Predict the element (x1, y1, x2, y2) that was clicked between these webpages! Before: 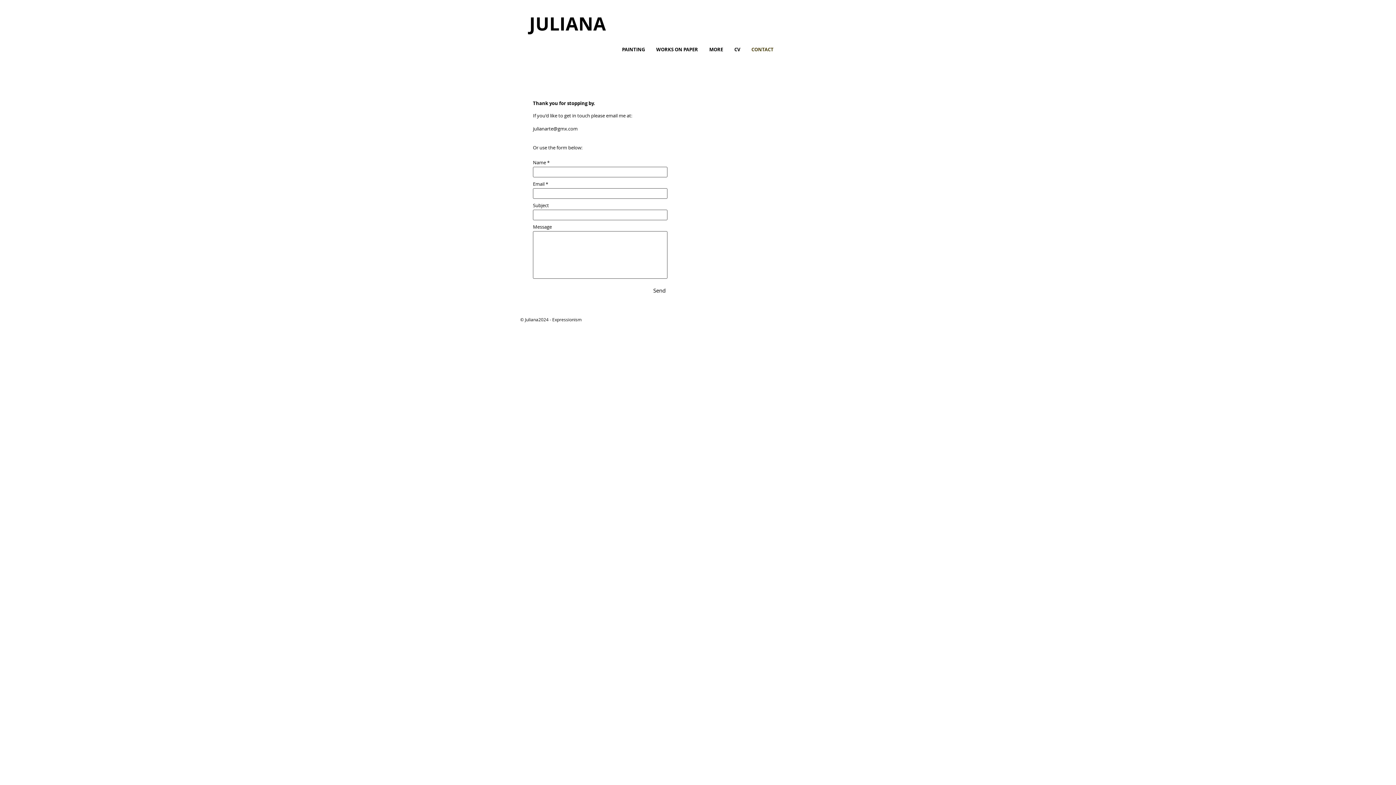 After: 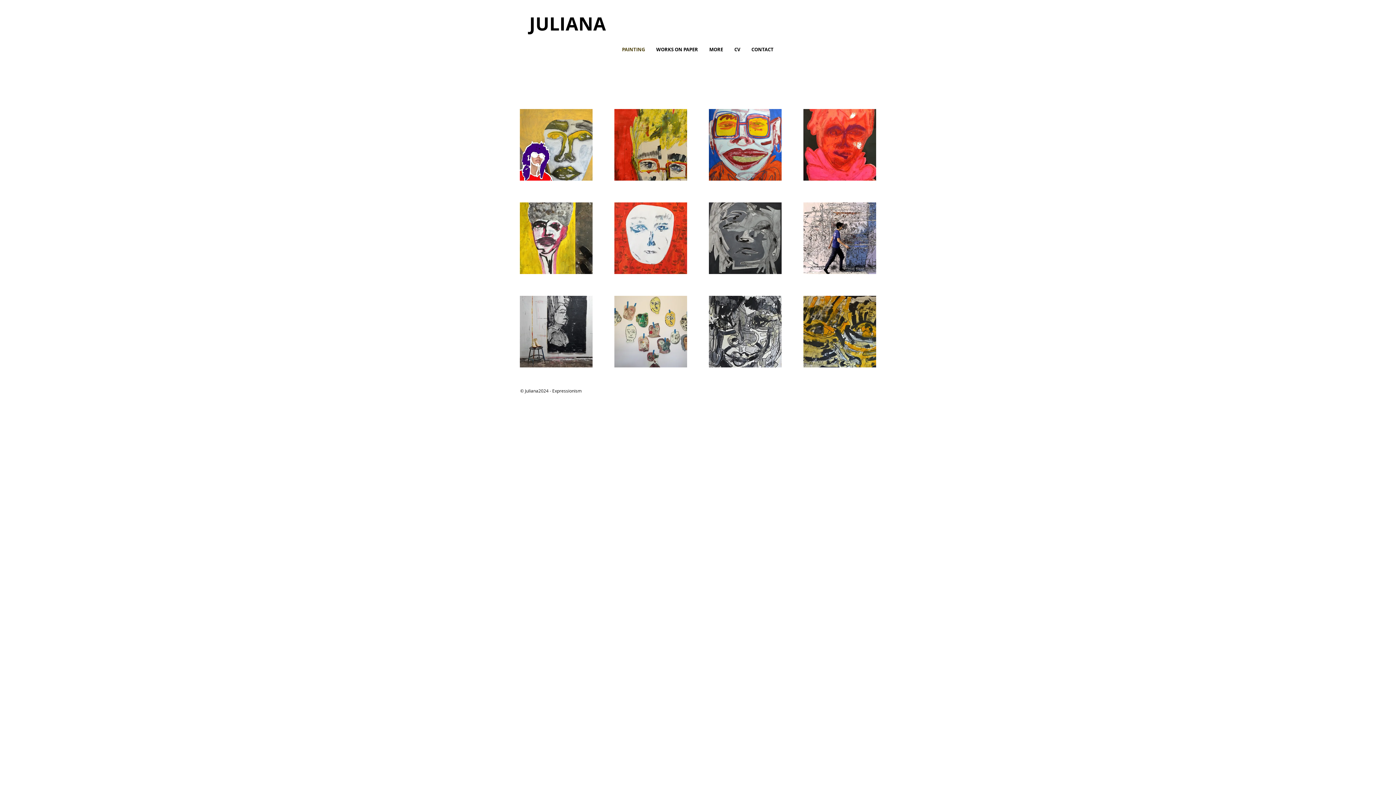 Action: bbox: (616, 44, 650, 54) label: PAINTING